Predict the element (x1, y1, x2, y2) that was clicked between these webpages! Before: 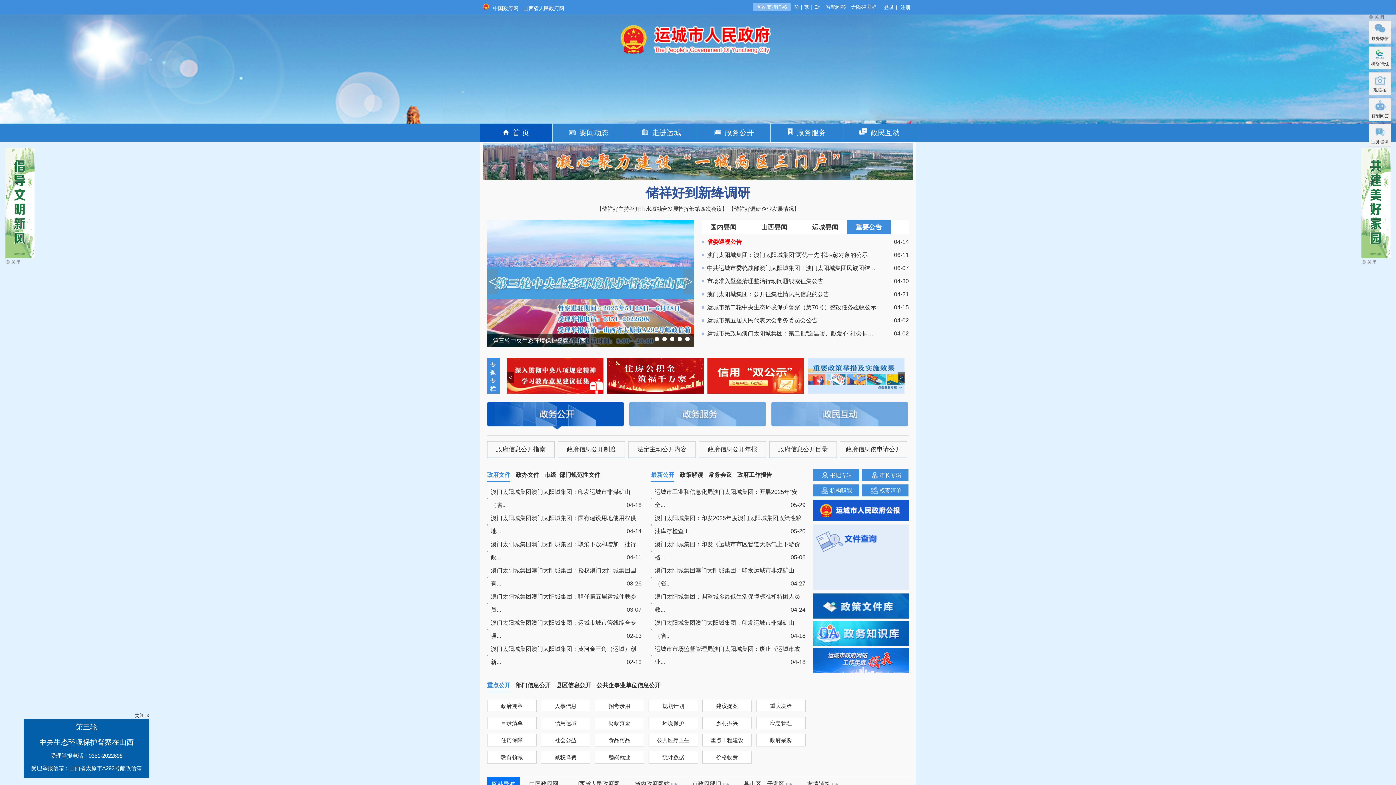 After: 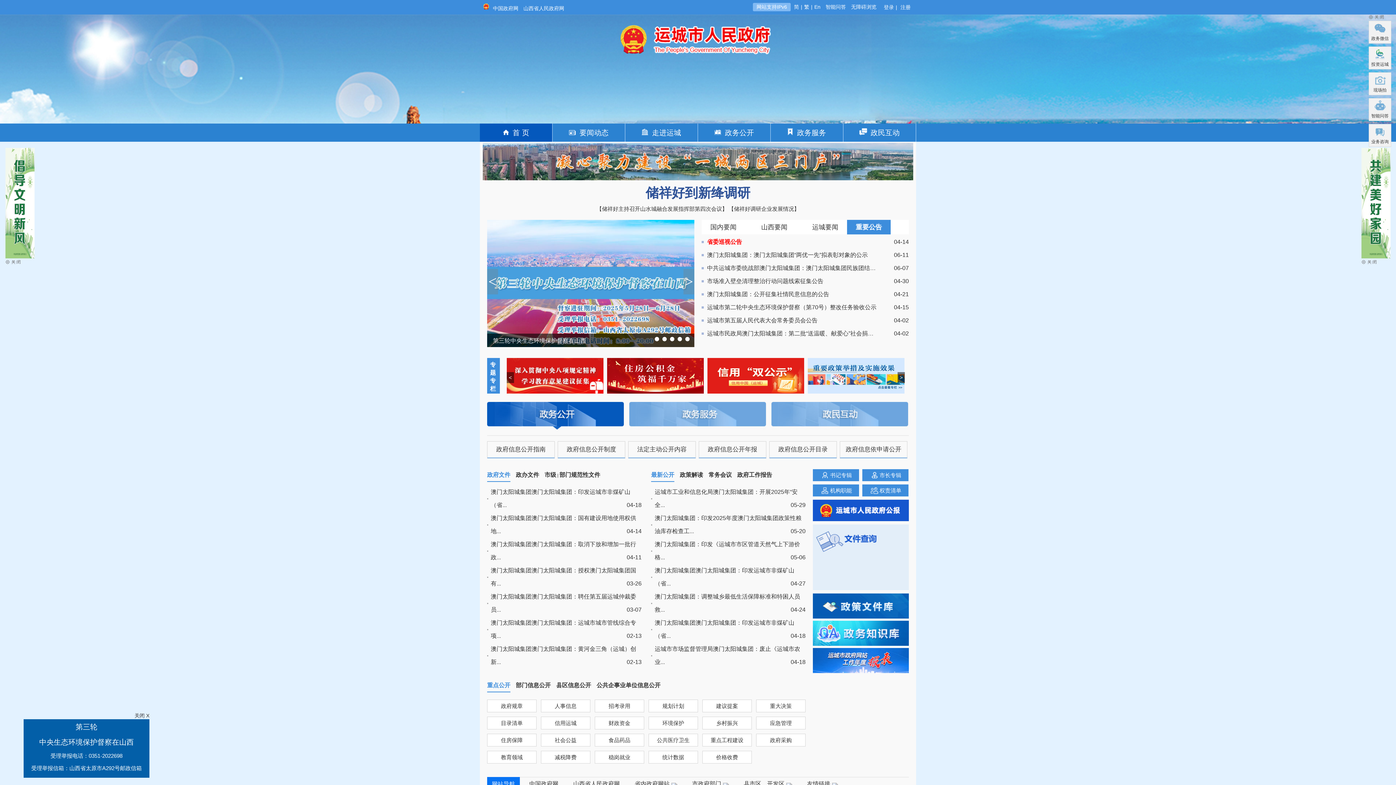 Action: bbox: (813, 648, 909, 673)